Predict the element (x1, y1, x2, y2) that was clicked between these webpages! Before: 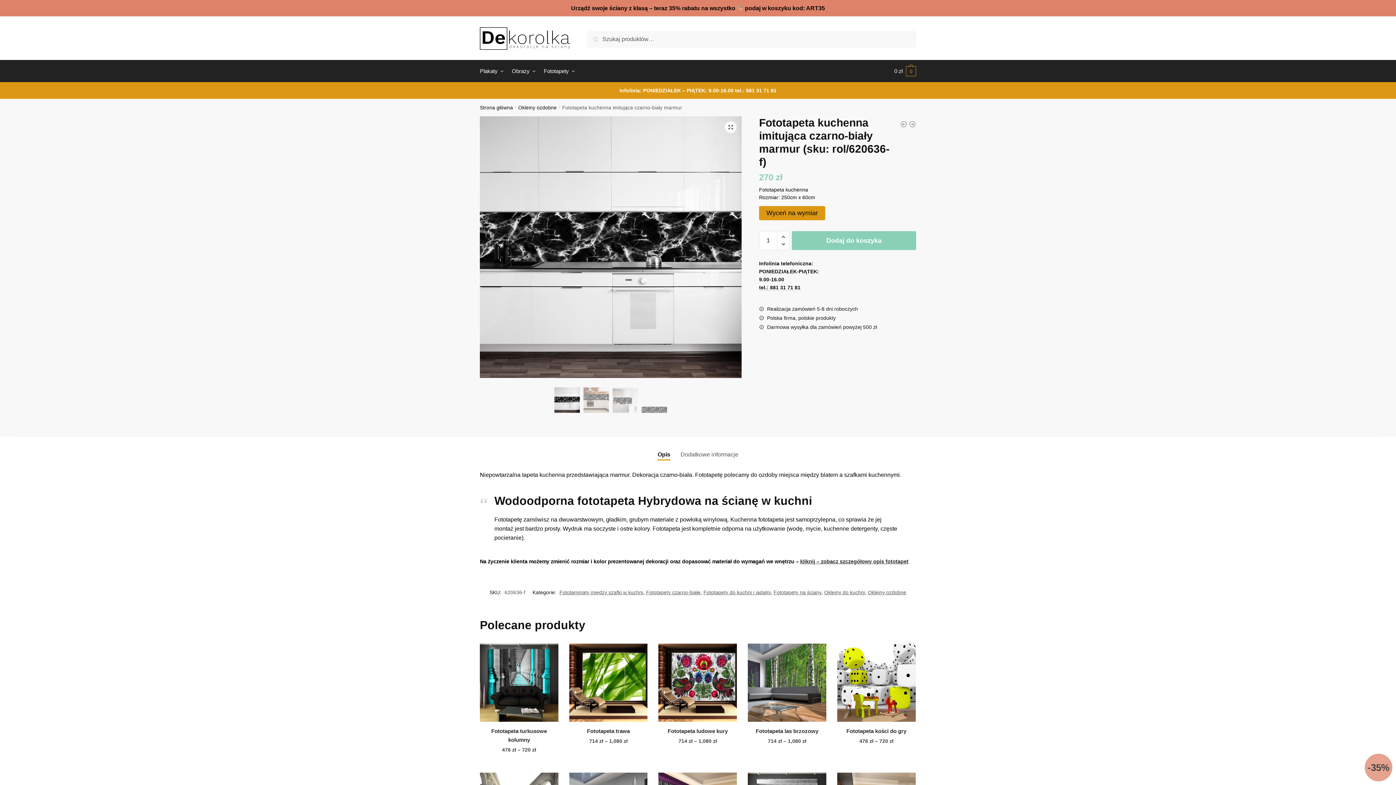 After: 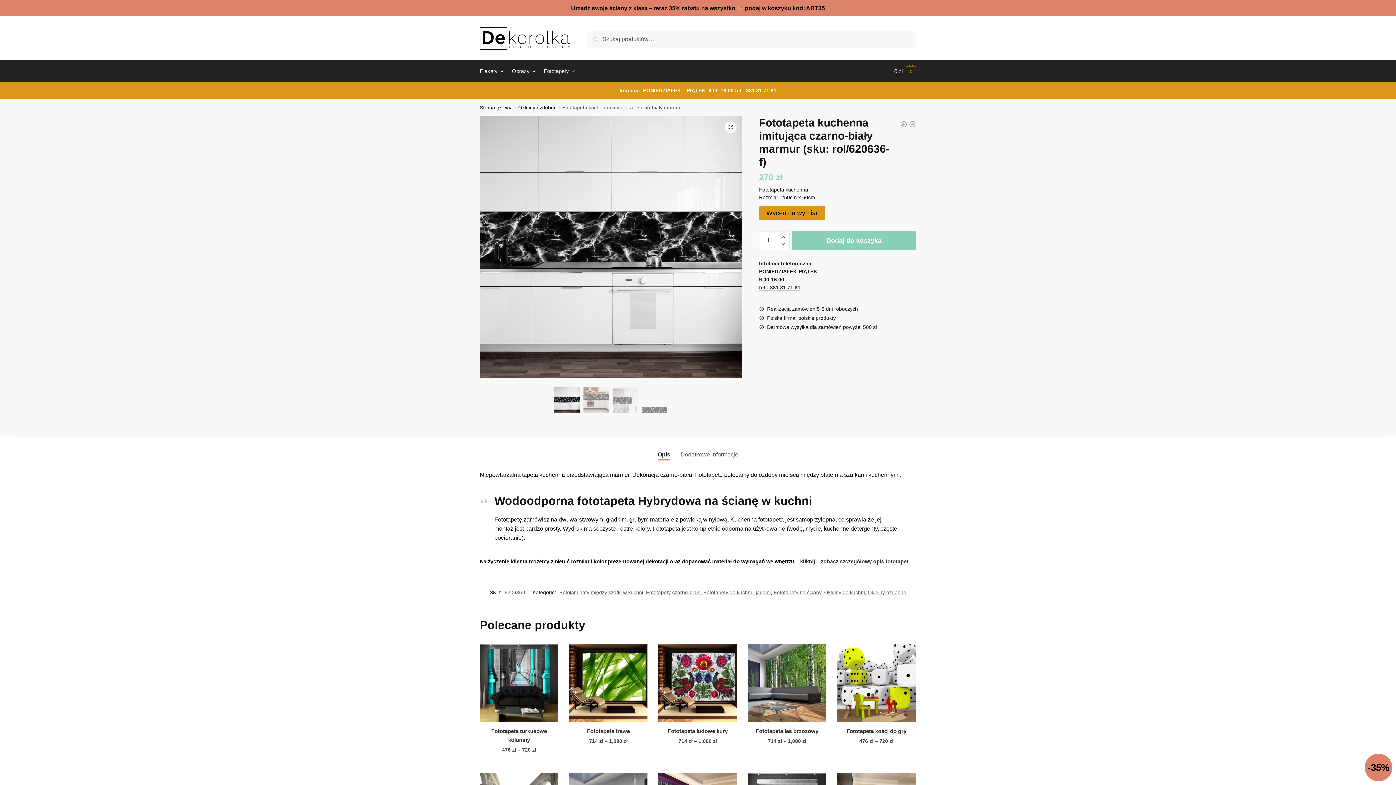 Action: bbox: (759, 284, 800, 290) label: tel.: 881 31 71 81